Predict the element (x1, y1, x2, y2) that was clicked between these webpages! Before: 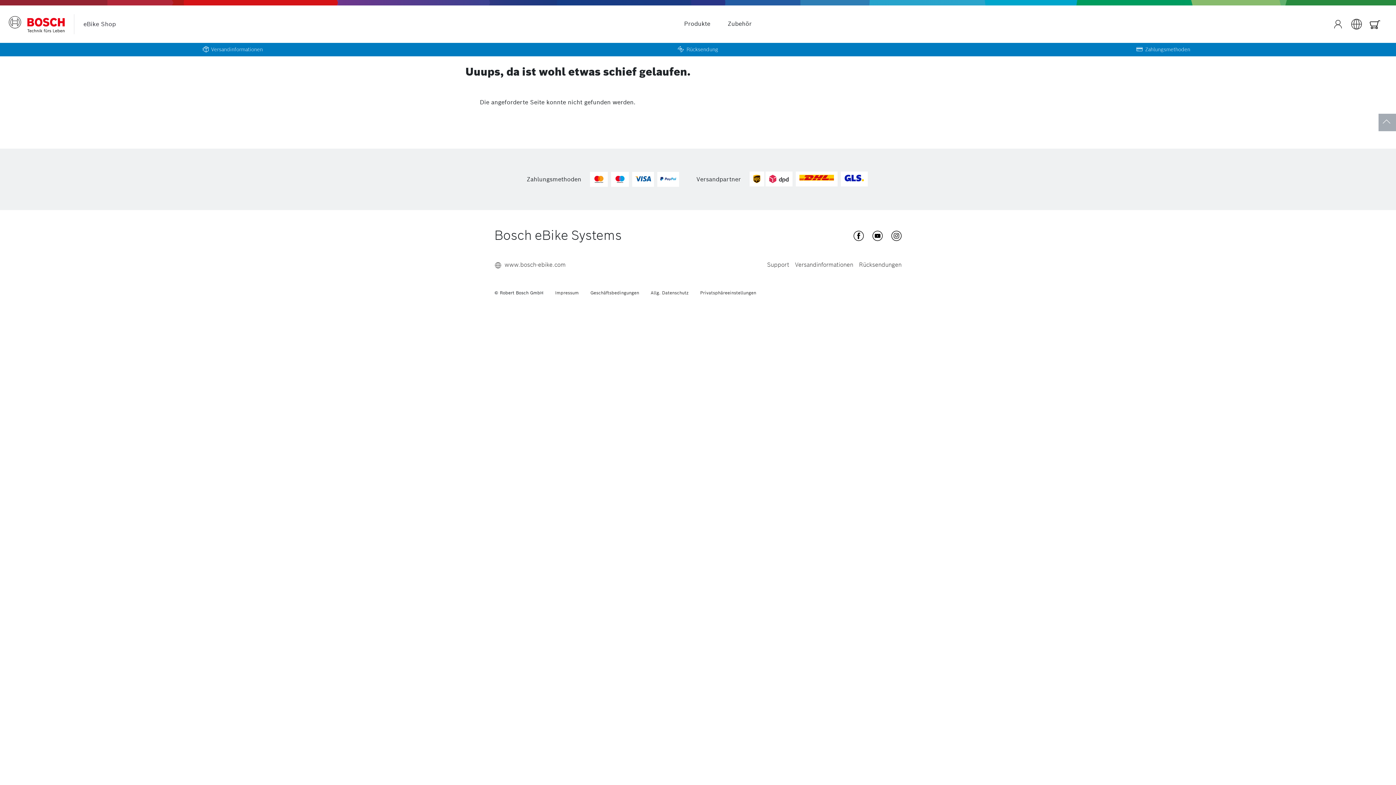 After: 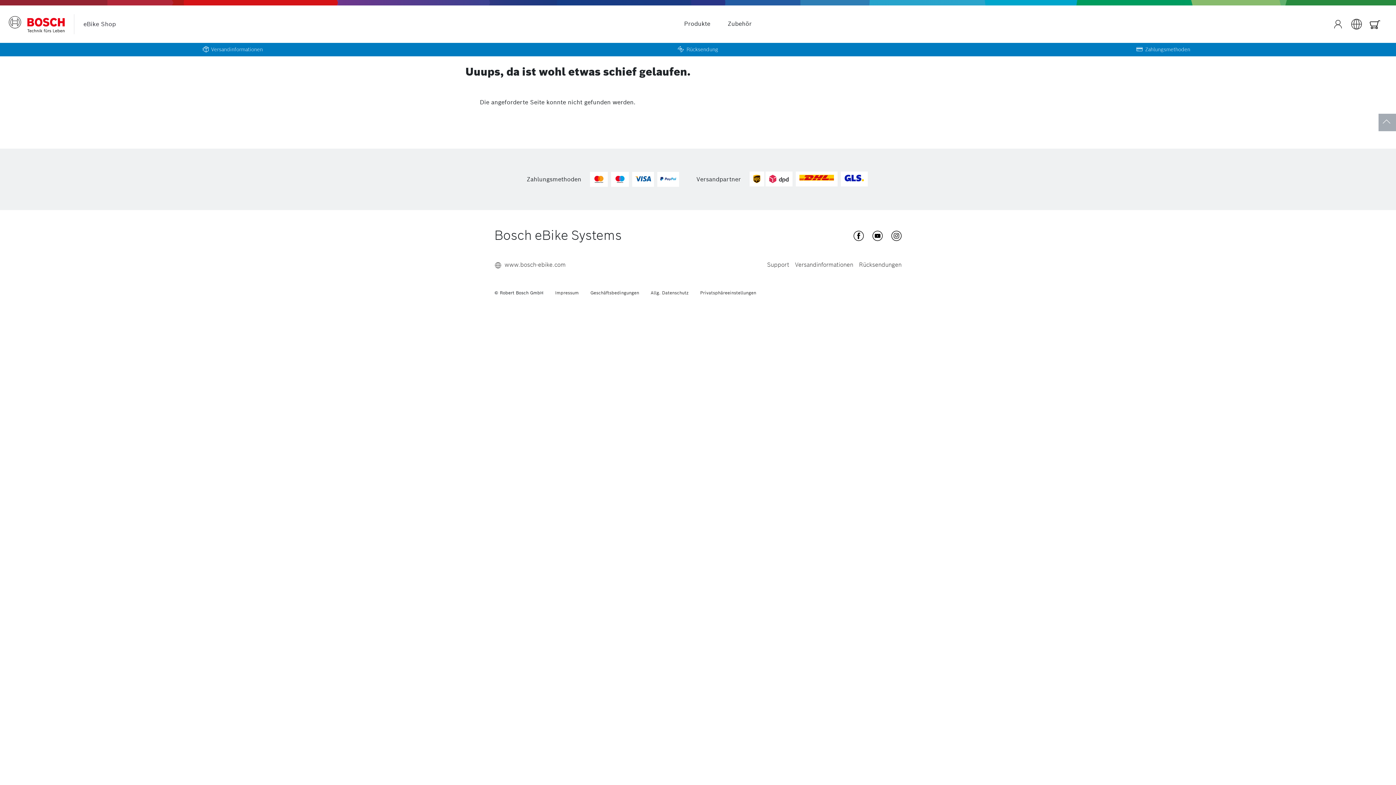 Action: bbox: (1378, 113, 1396, 131)